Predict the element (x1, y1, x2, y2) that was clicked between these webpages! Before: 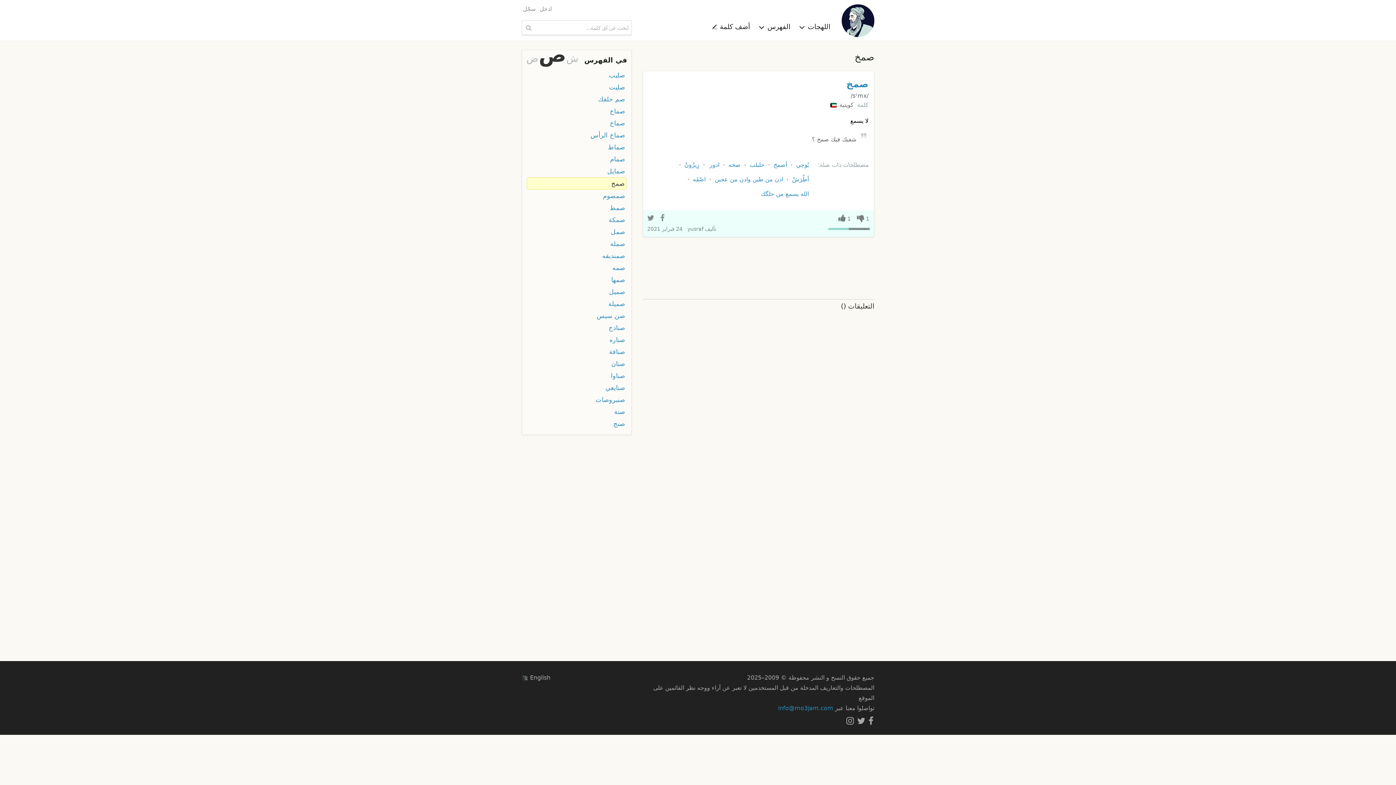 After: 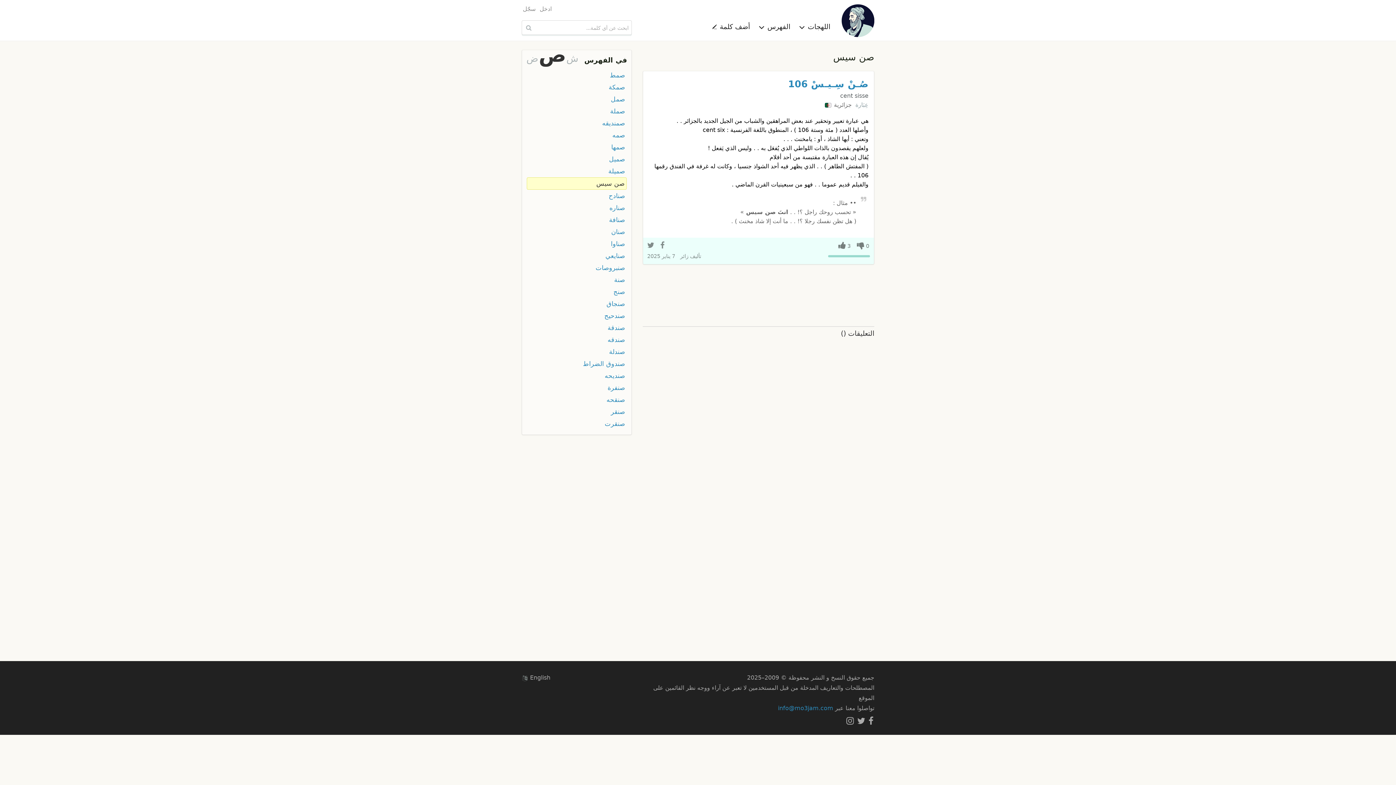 Action: label: صن سيس bbox: (528, 310, 625, 321)